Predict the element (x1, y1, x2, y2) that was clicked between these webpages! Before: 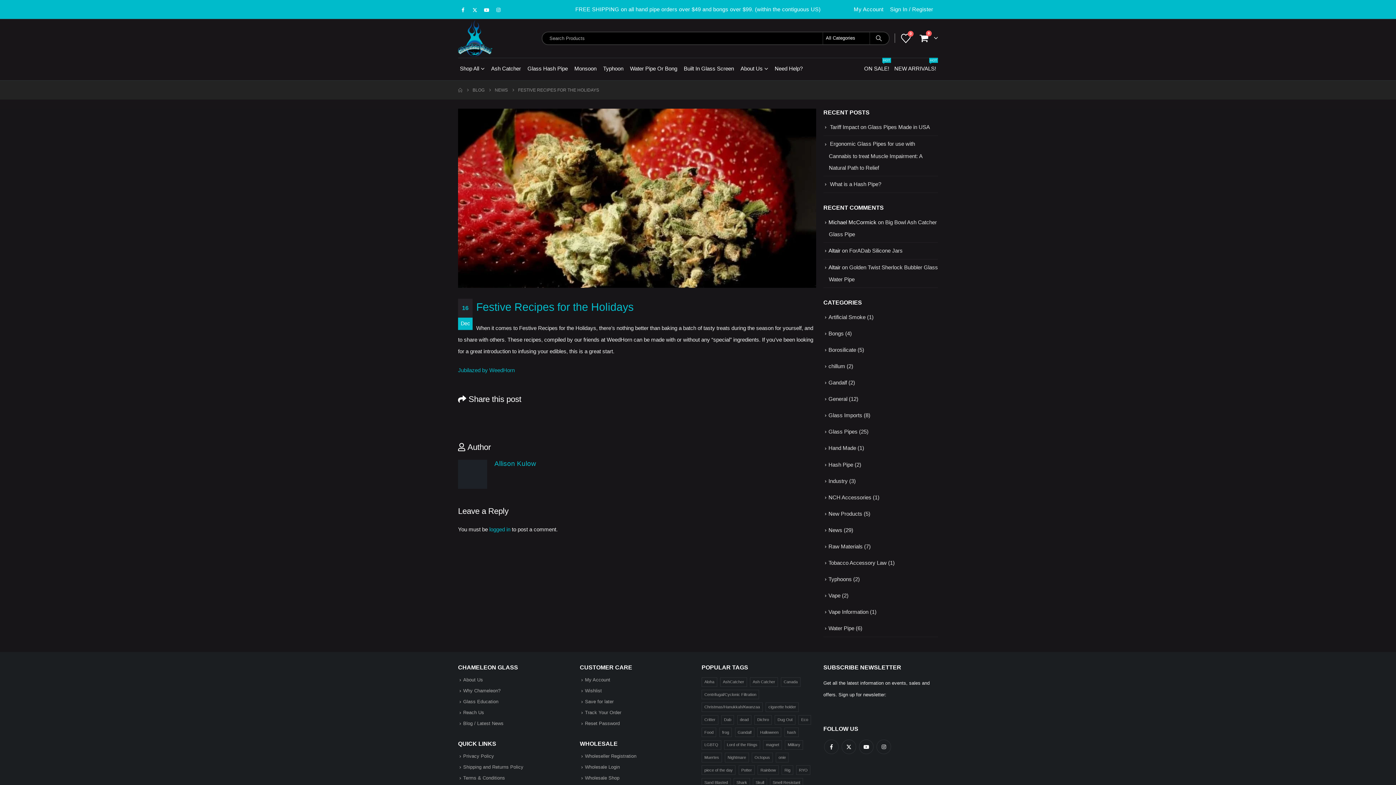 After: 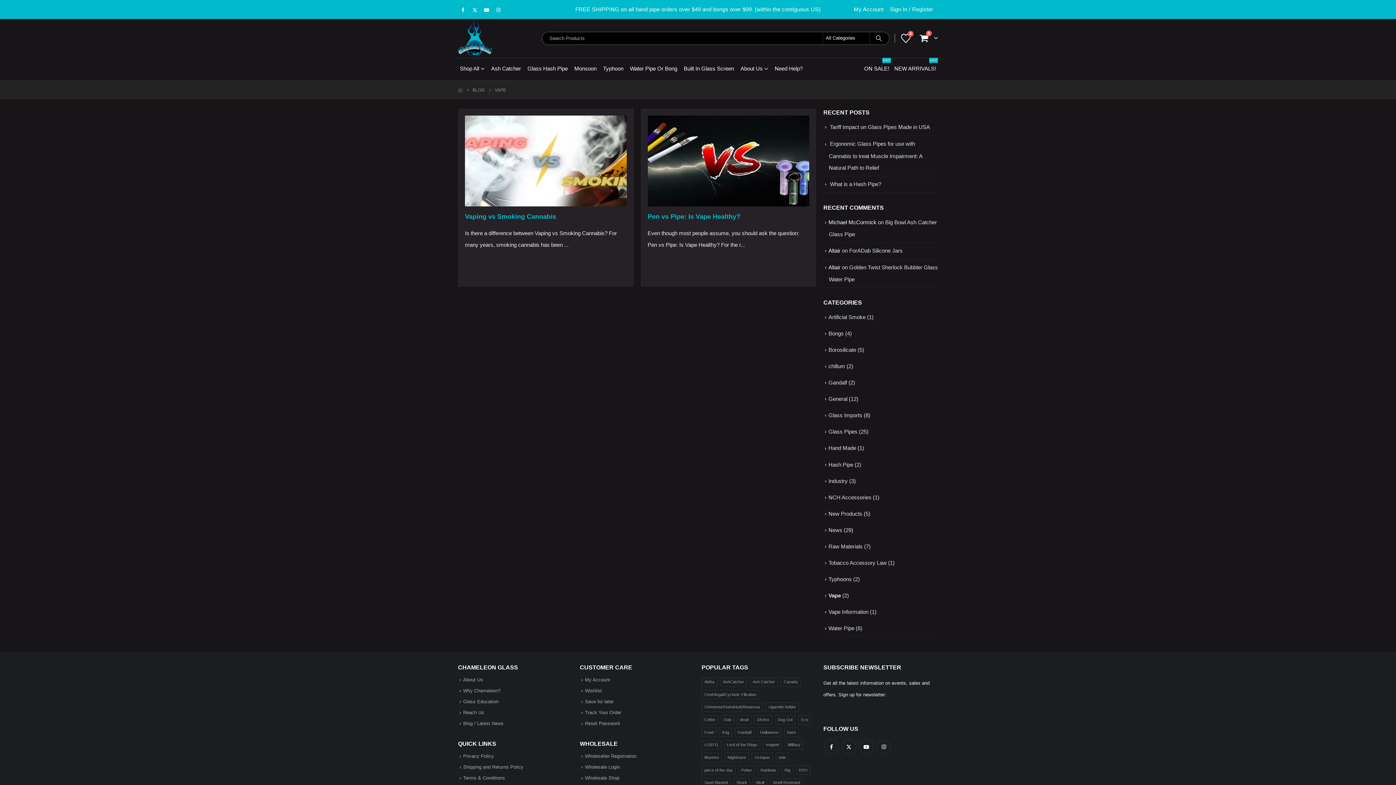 Action: label: Vape bbox: (828, 593, 840, 598)